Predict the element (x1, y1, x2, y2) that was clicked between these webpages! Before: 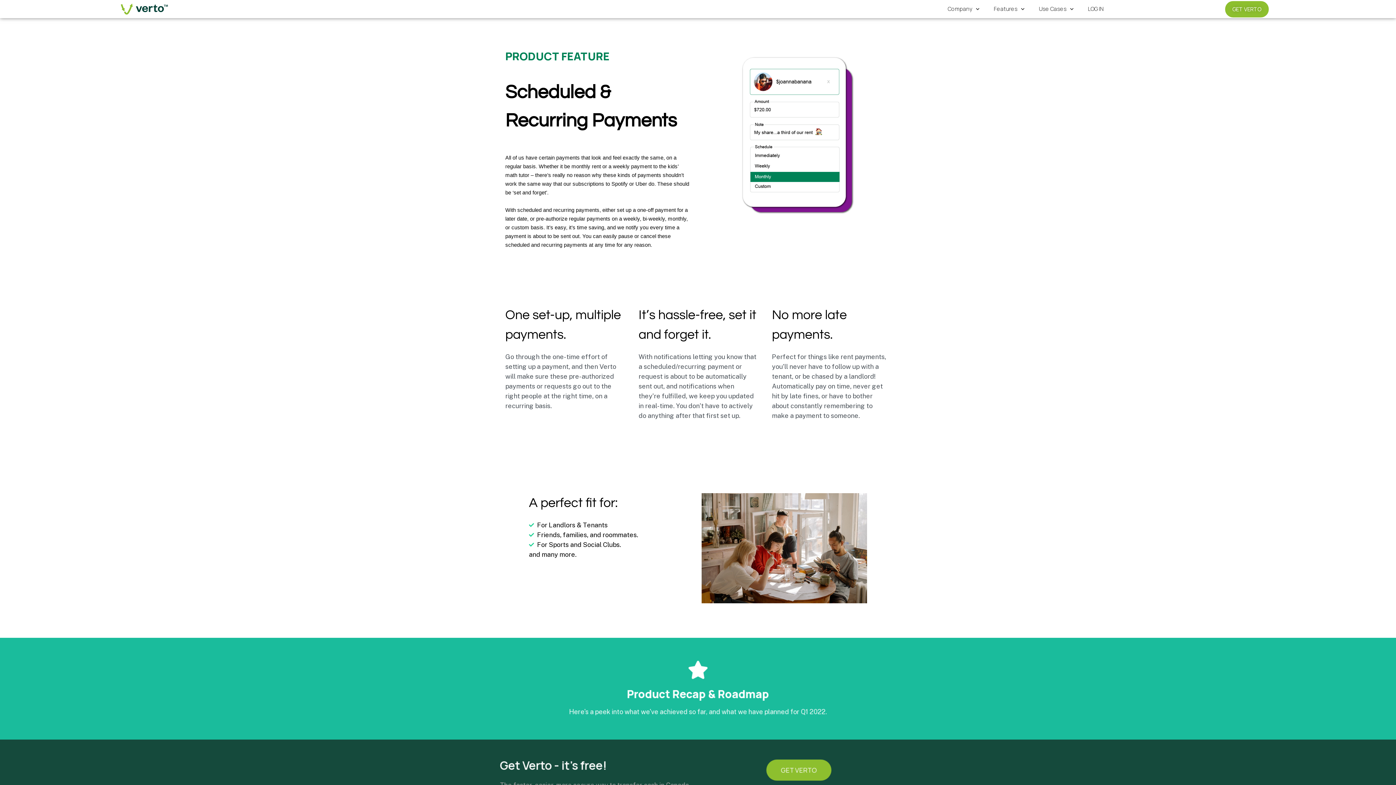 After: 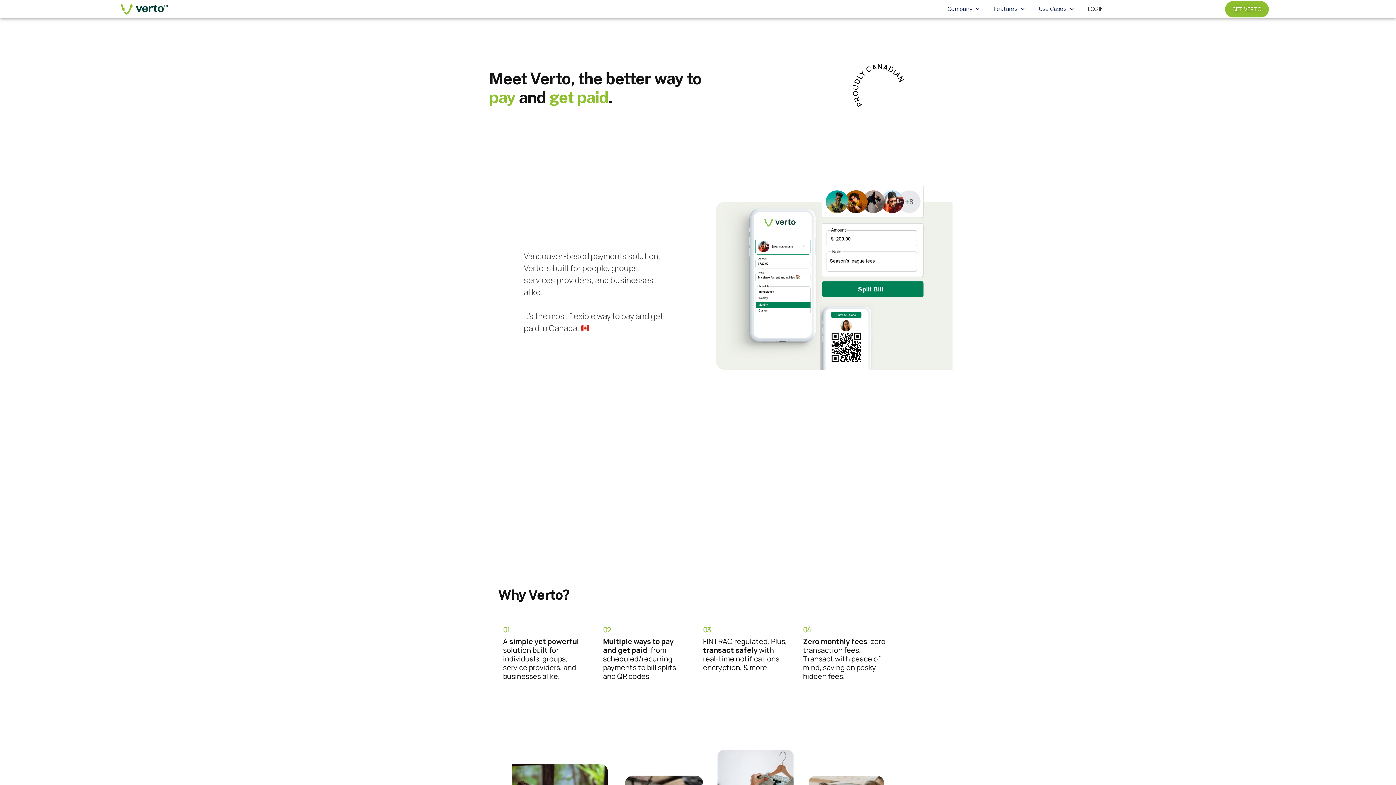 Action: bbox: (89, 3, 198, 14)